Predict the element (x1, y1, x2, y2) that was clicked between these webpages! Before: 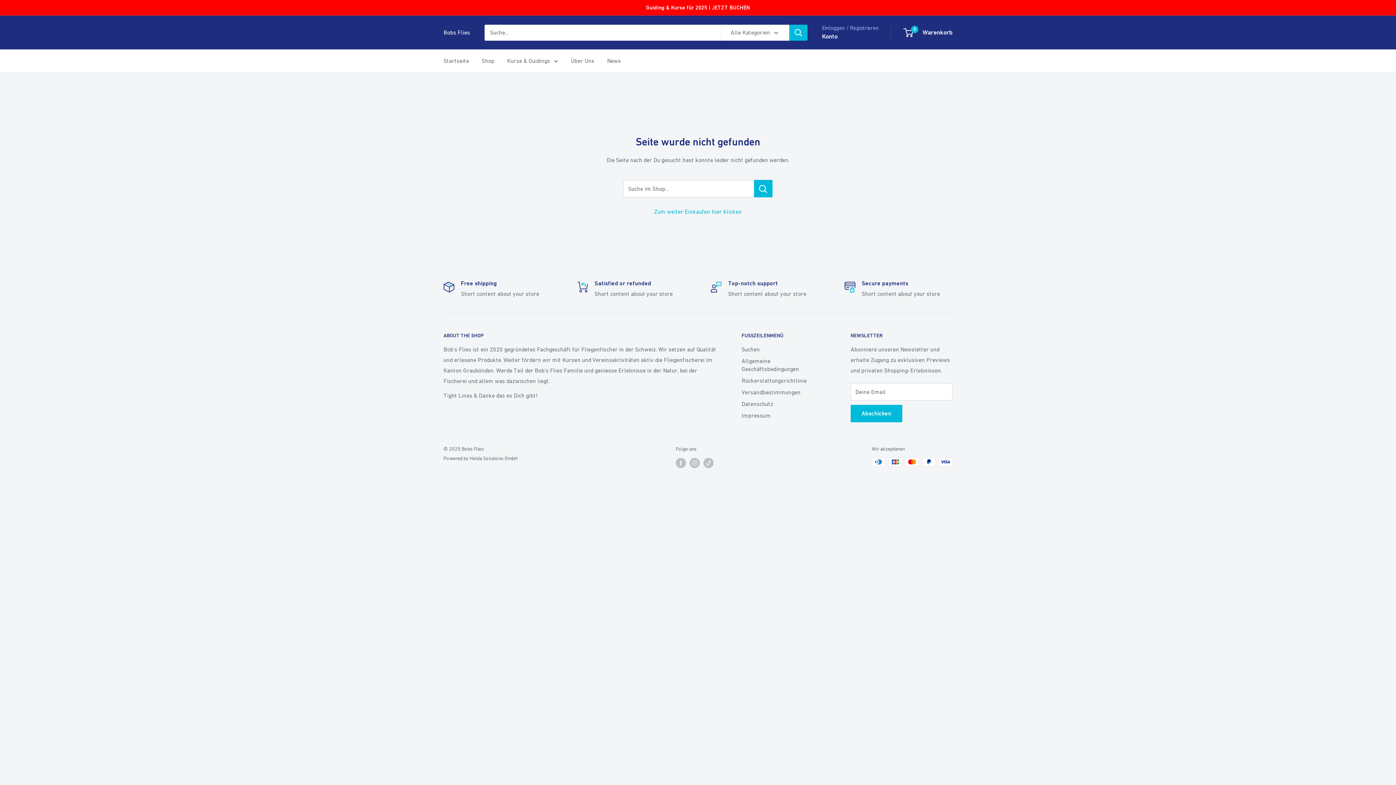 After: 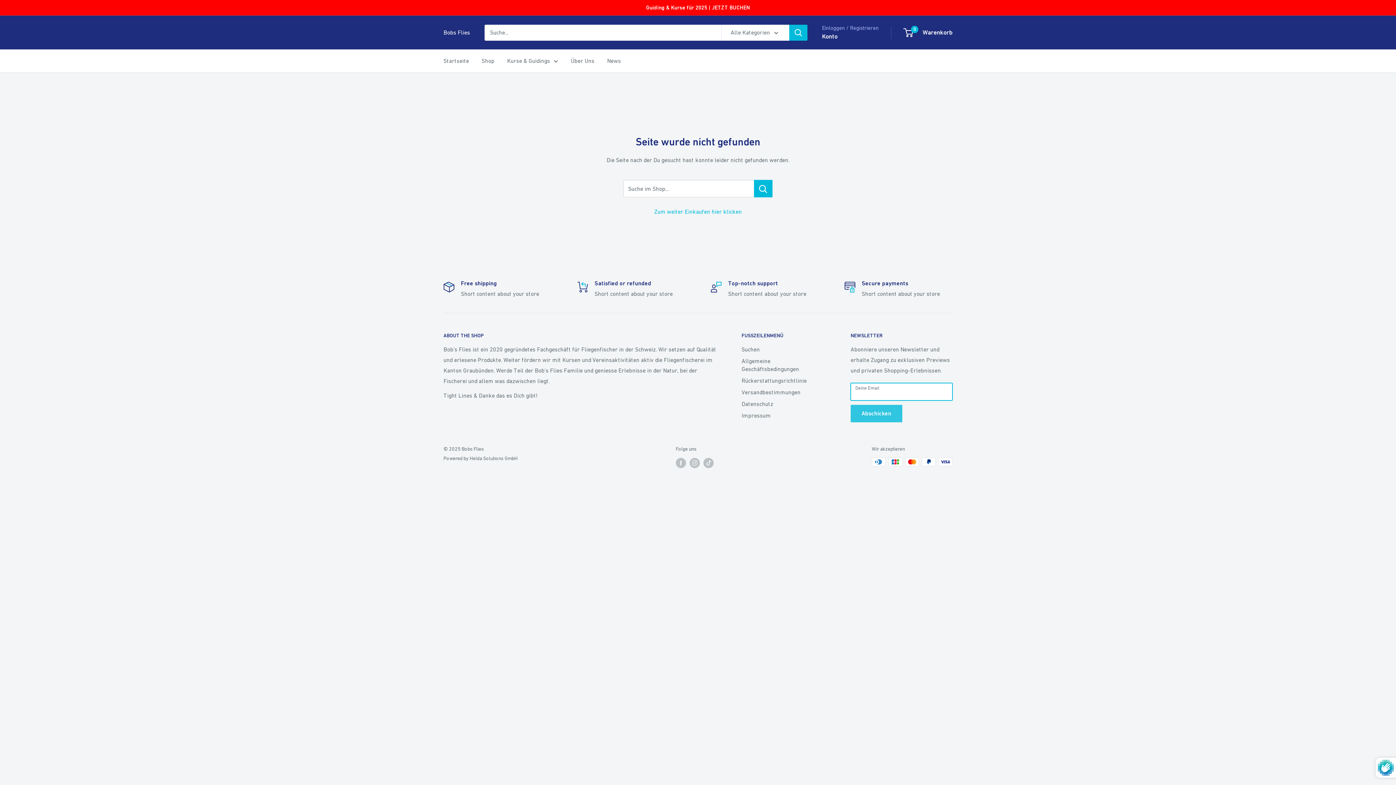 Action: label: Abschicken bbox: (850, 405, 902, 422)